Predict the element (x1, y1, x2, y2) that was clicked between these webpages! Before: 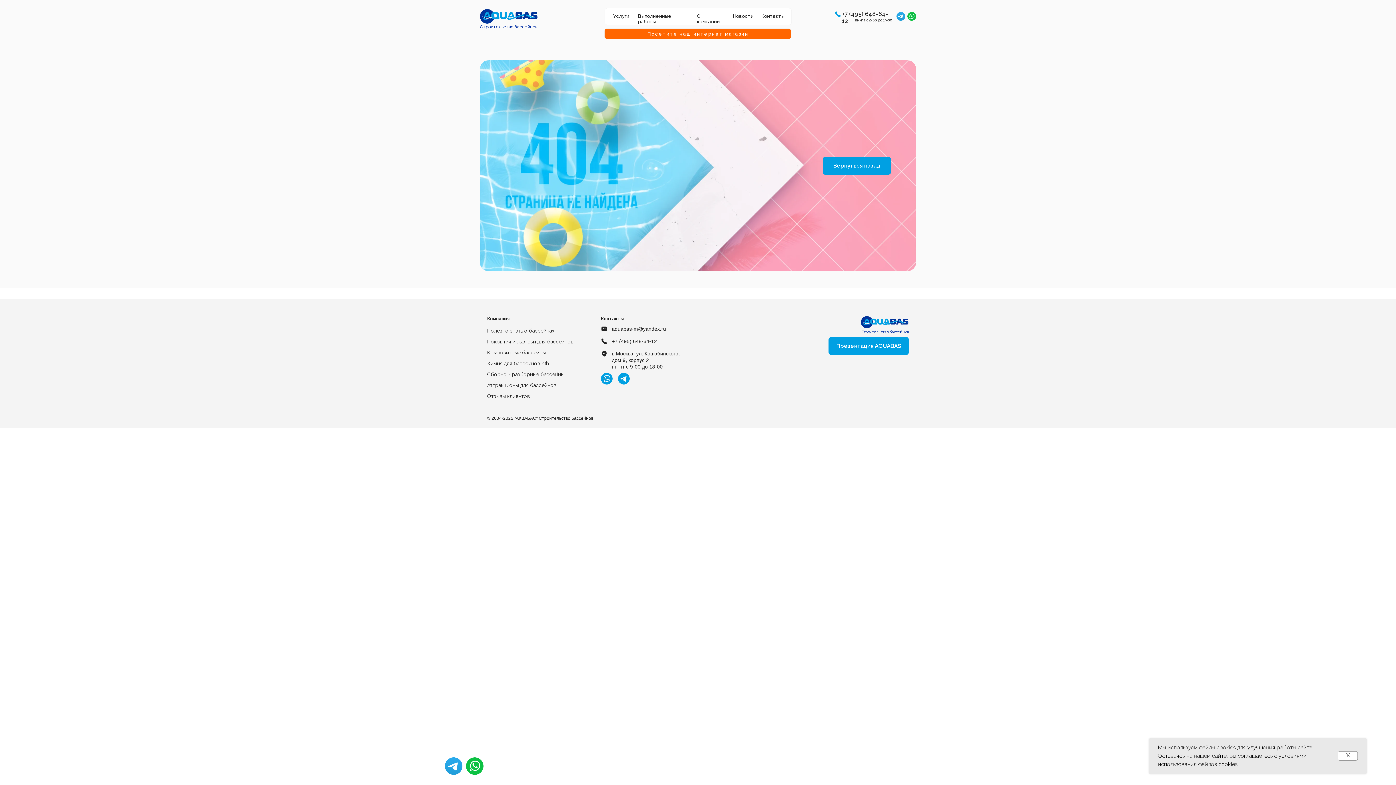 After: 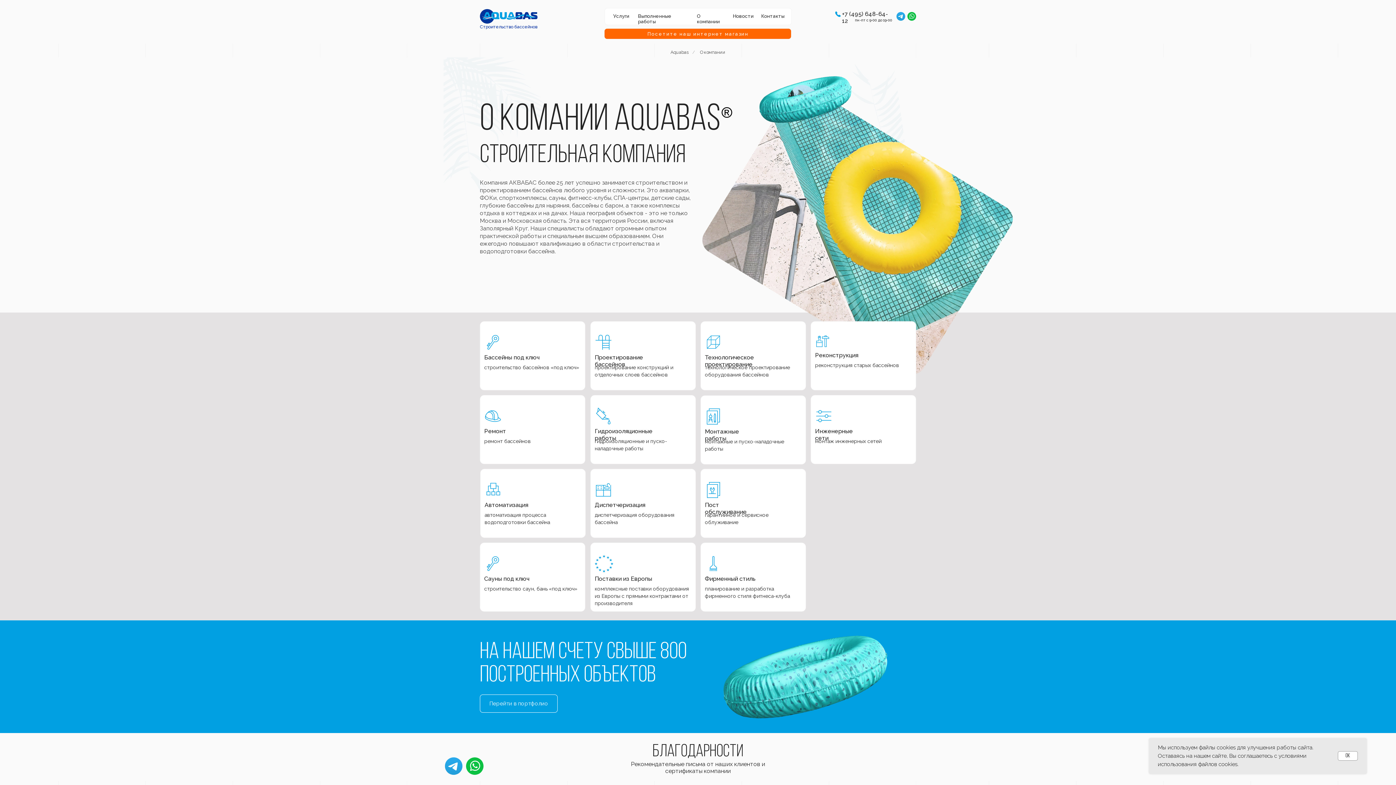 Action: bbox: (697, 13, 720, 24) label: О компании